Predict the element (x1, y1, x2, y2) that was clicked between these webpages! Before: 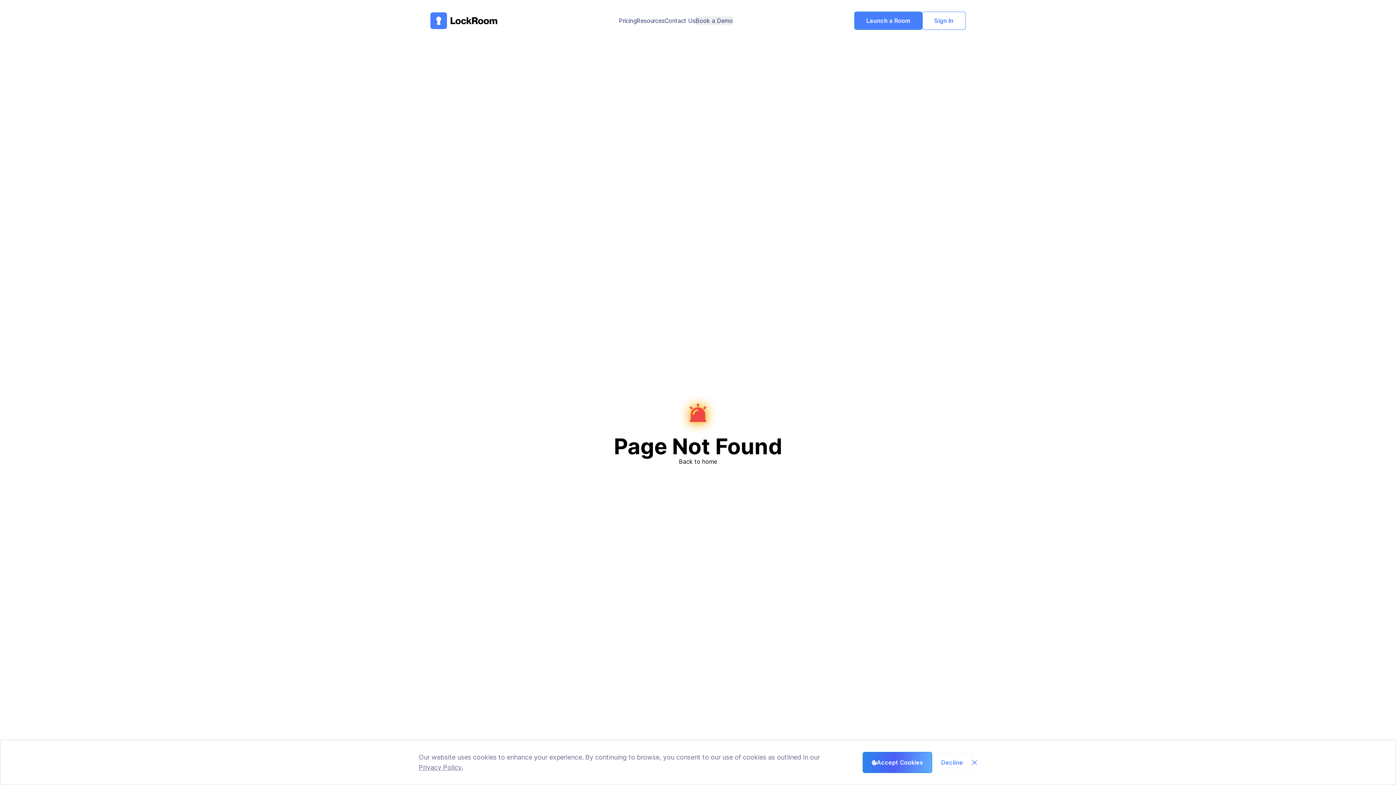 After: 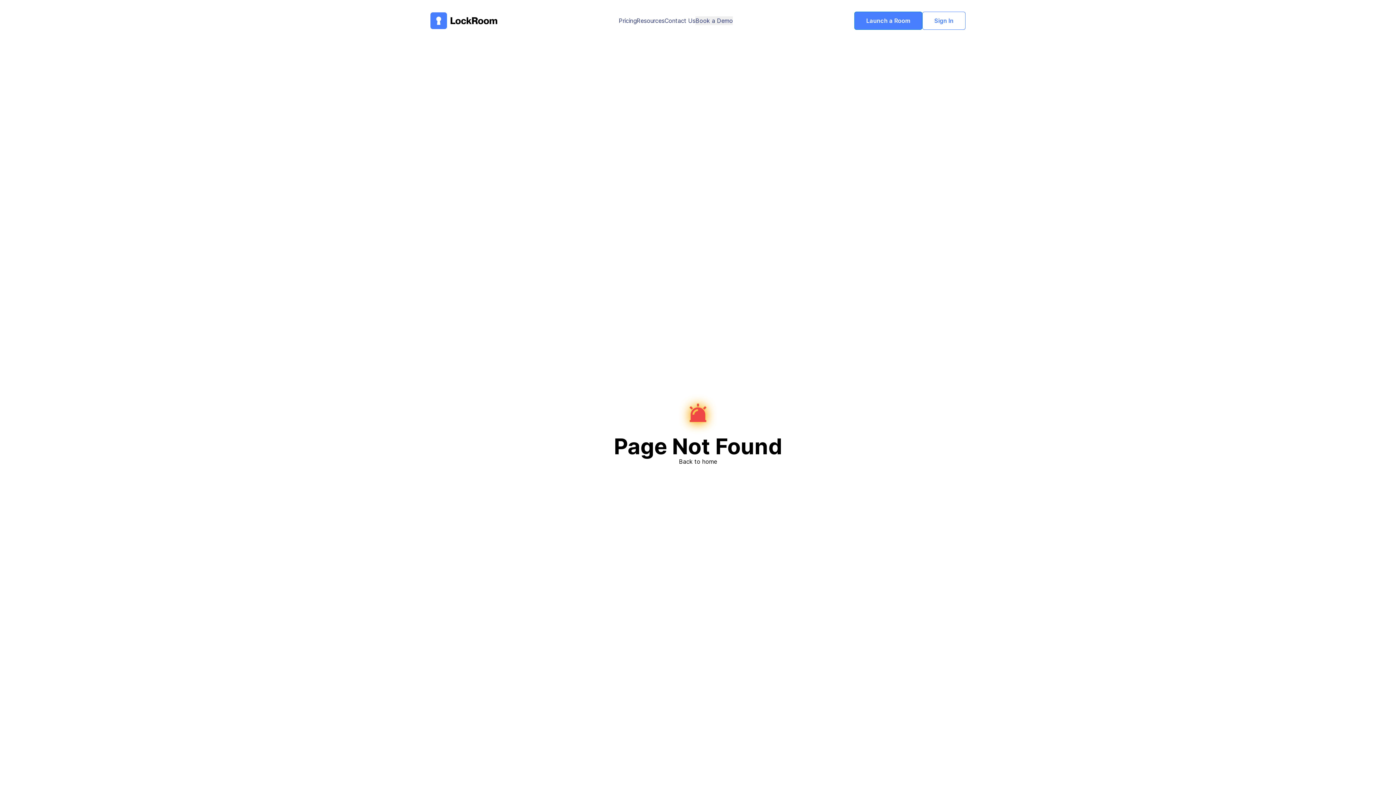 Action: label: Accept Cookies bbox: (862, 752, 932, 773)